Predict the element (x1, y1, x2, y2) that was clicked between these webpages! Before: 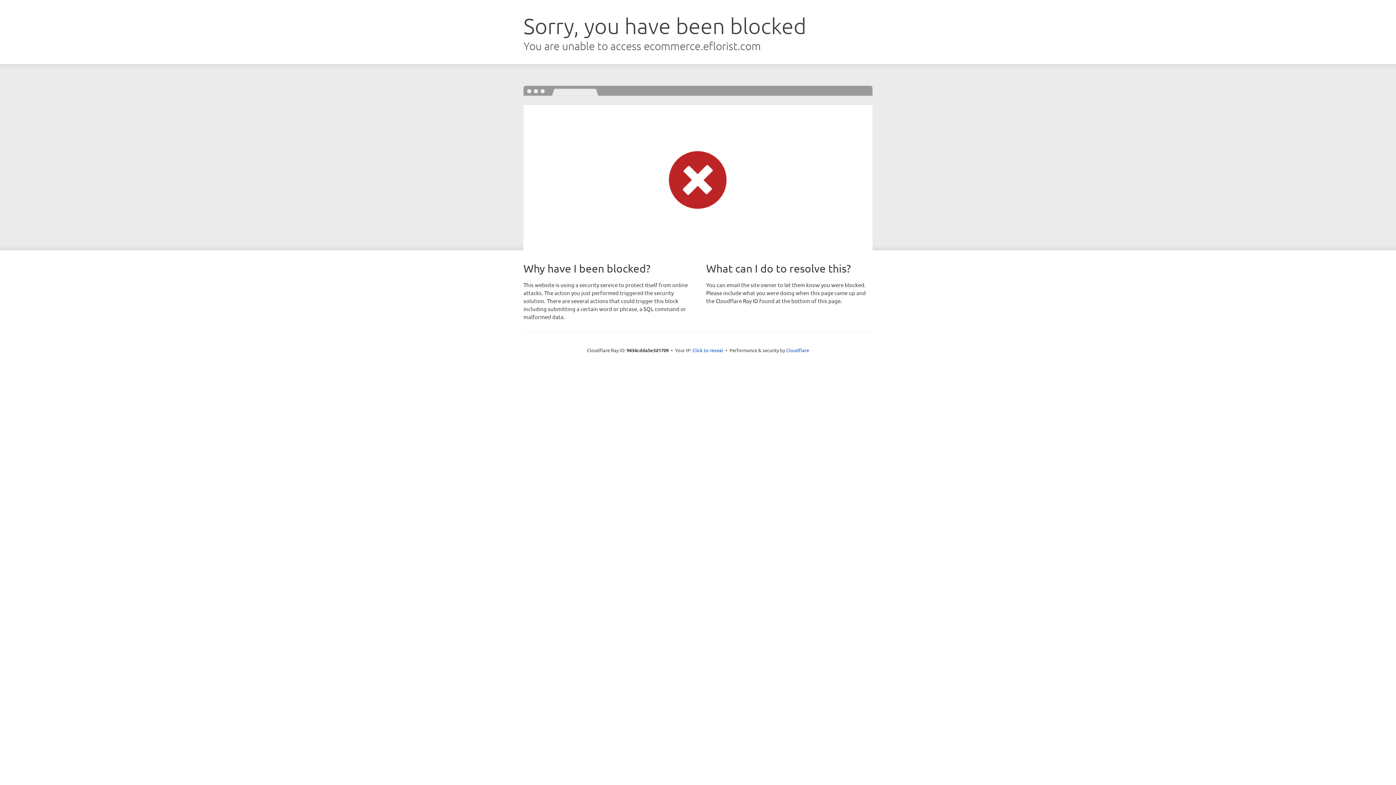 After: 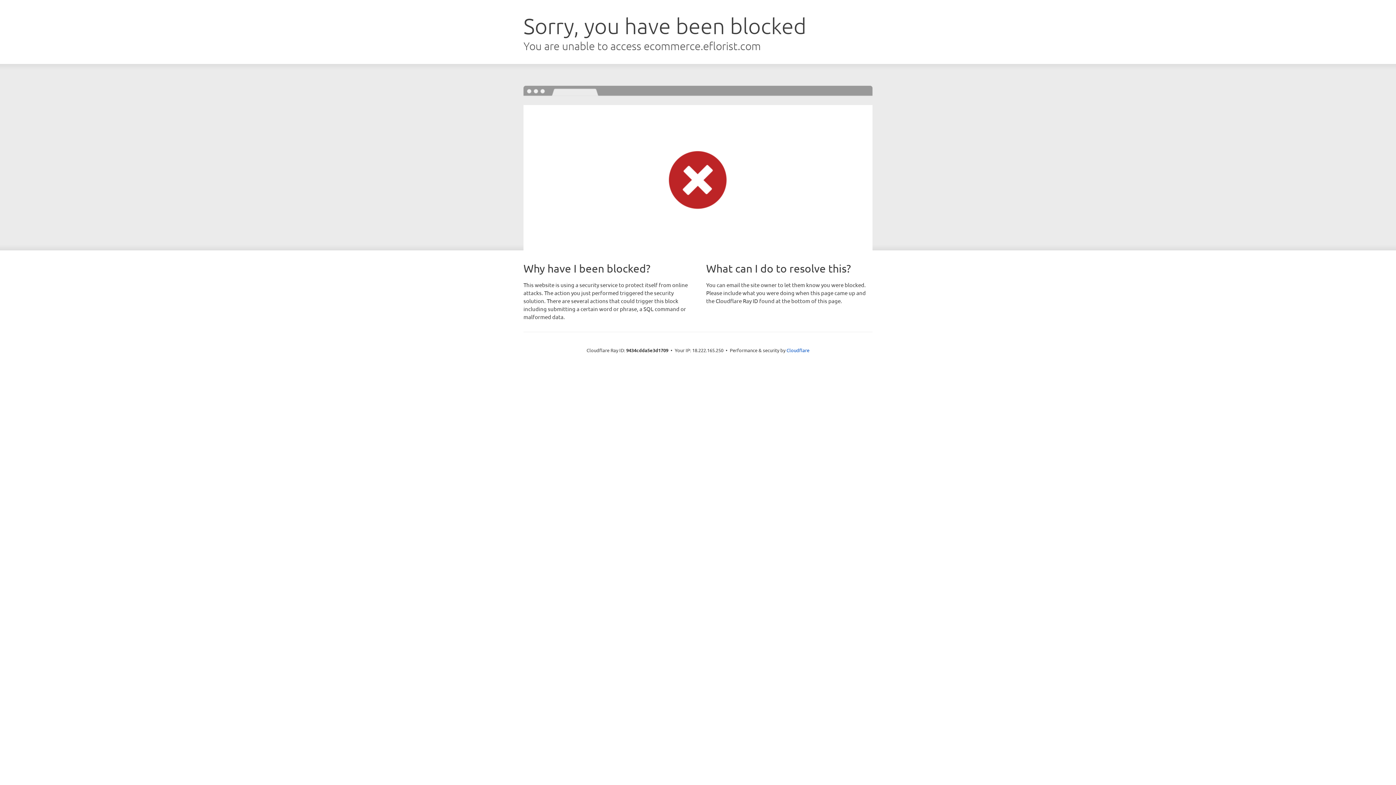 Action: bbox: (692, 346, 723, 353) label: Click to reveal